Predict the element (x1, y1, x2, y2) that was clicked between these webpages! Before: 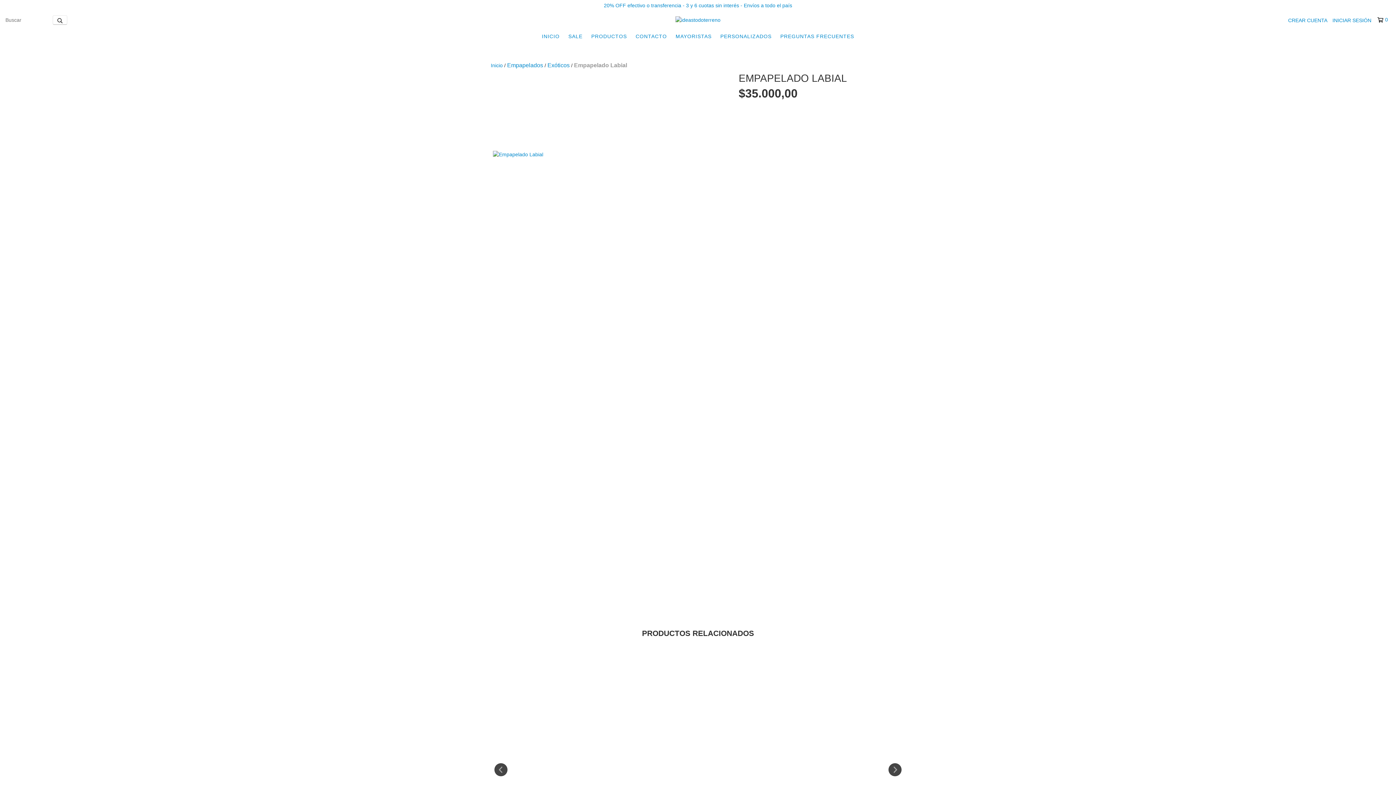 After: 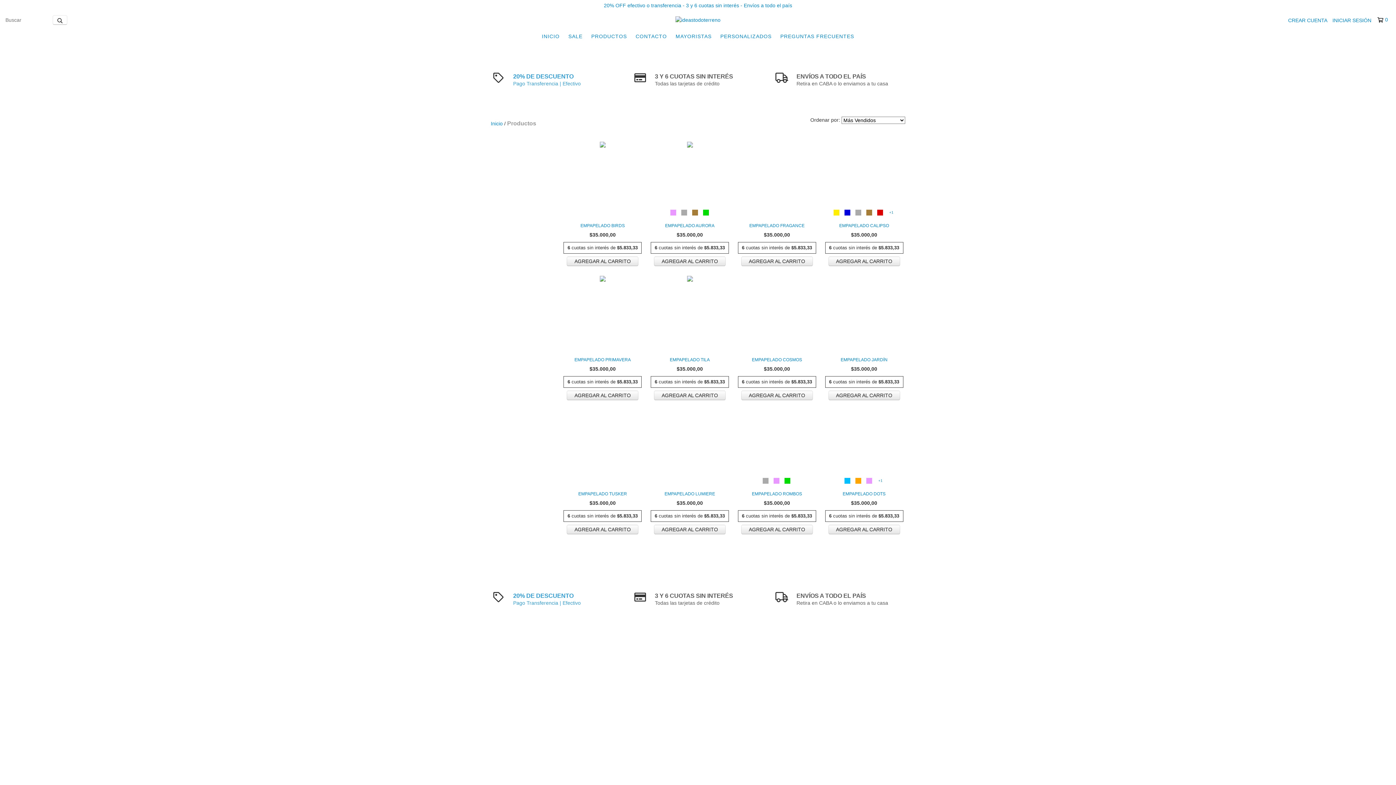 Action: bbox: (587, 29, 630, 43) label: PRODUCTOS